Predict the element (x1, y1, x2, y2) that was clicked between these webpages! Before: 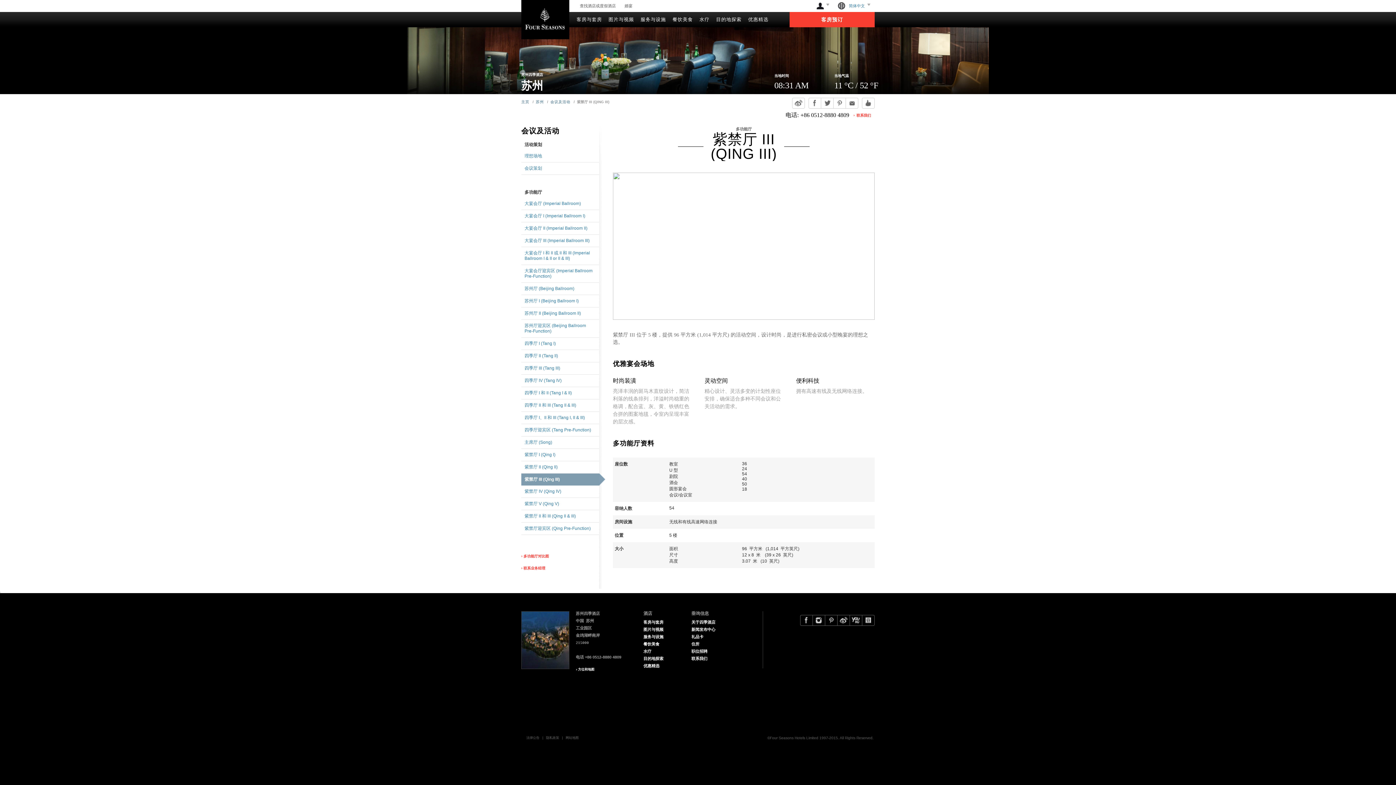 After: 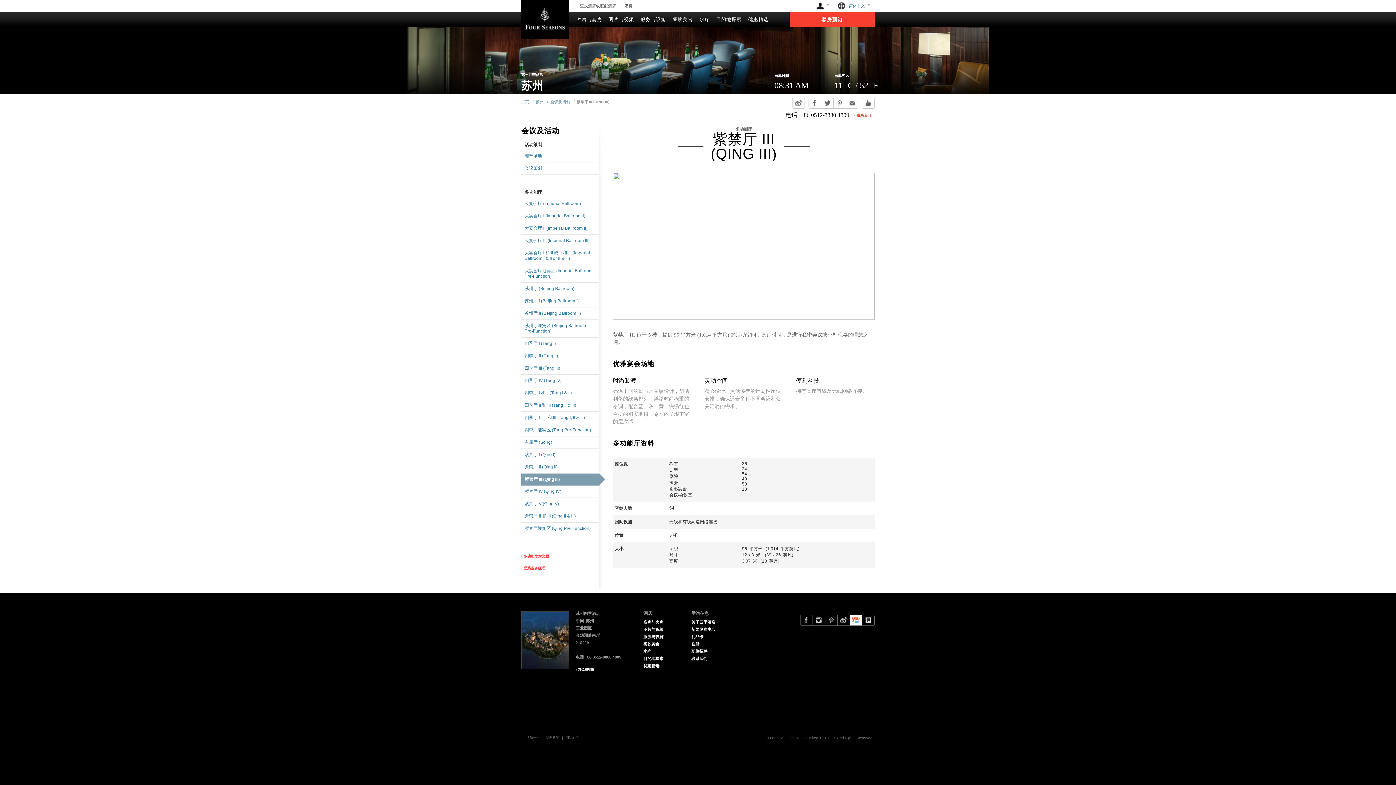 Action: bbox: (851, 616, 860, 625)